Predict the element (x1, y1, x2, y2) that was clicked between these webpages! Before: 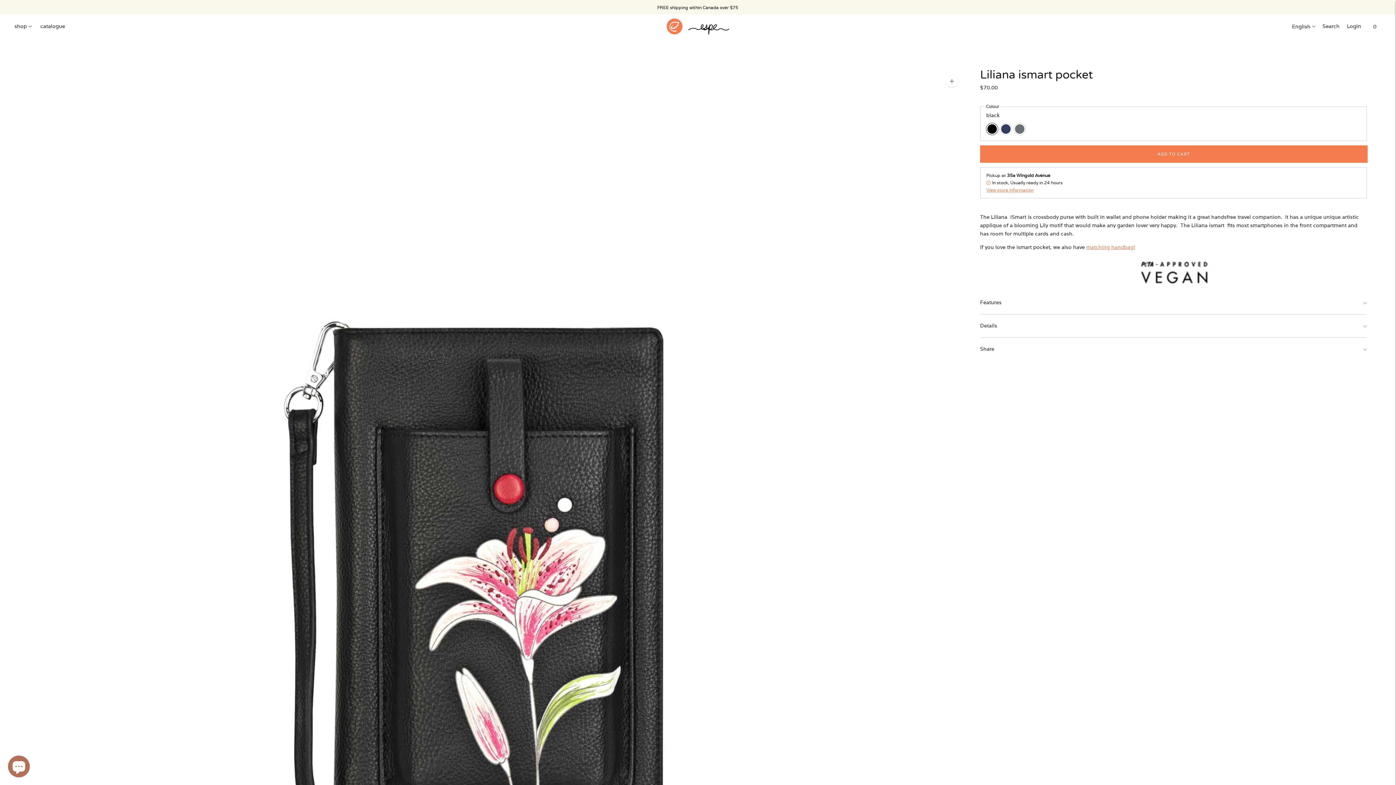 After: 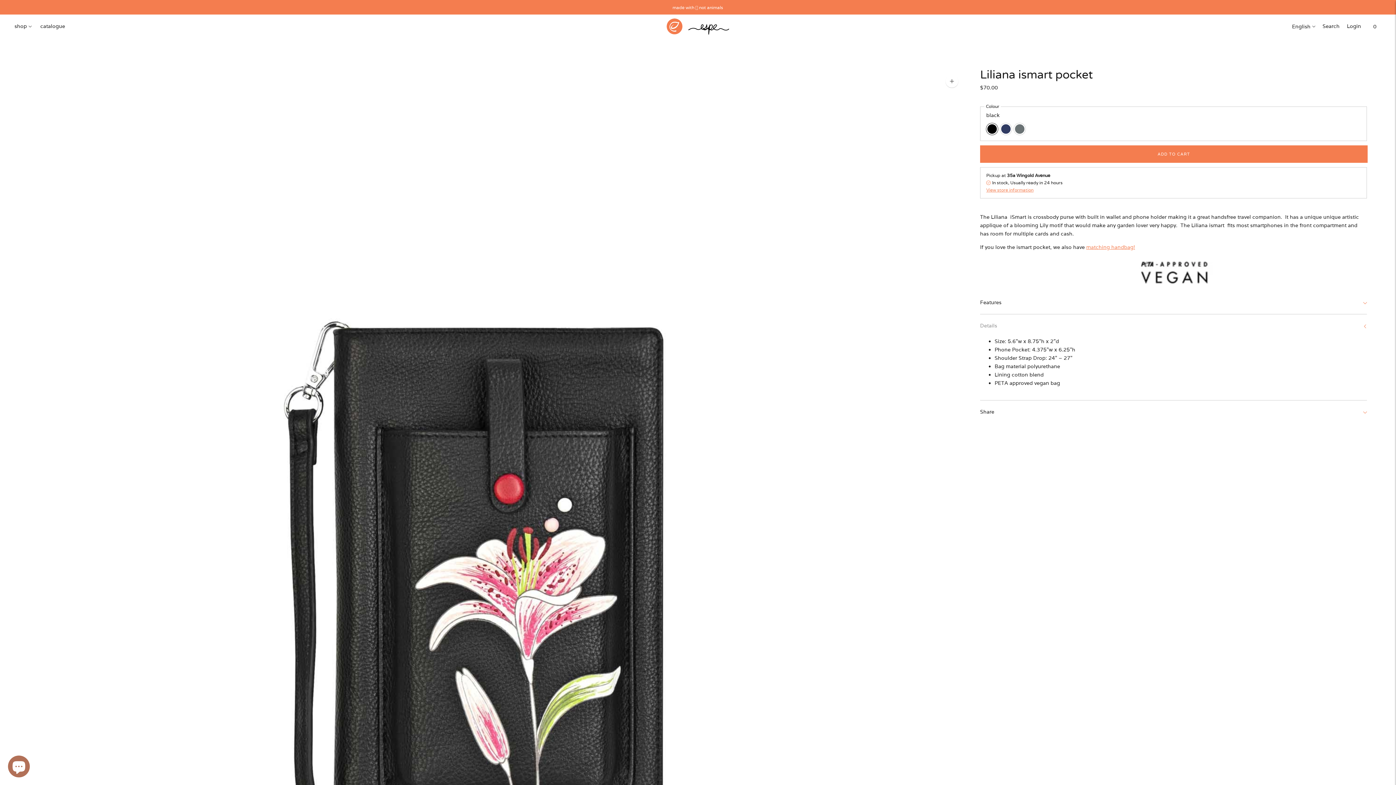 Action: bbox: (980, 314, 1367, 337) label: Details